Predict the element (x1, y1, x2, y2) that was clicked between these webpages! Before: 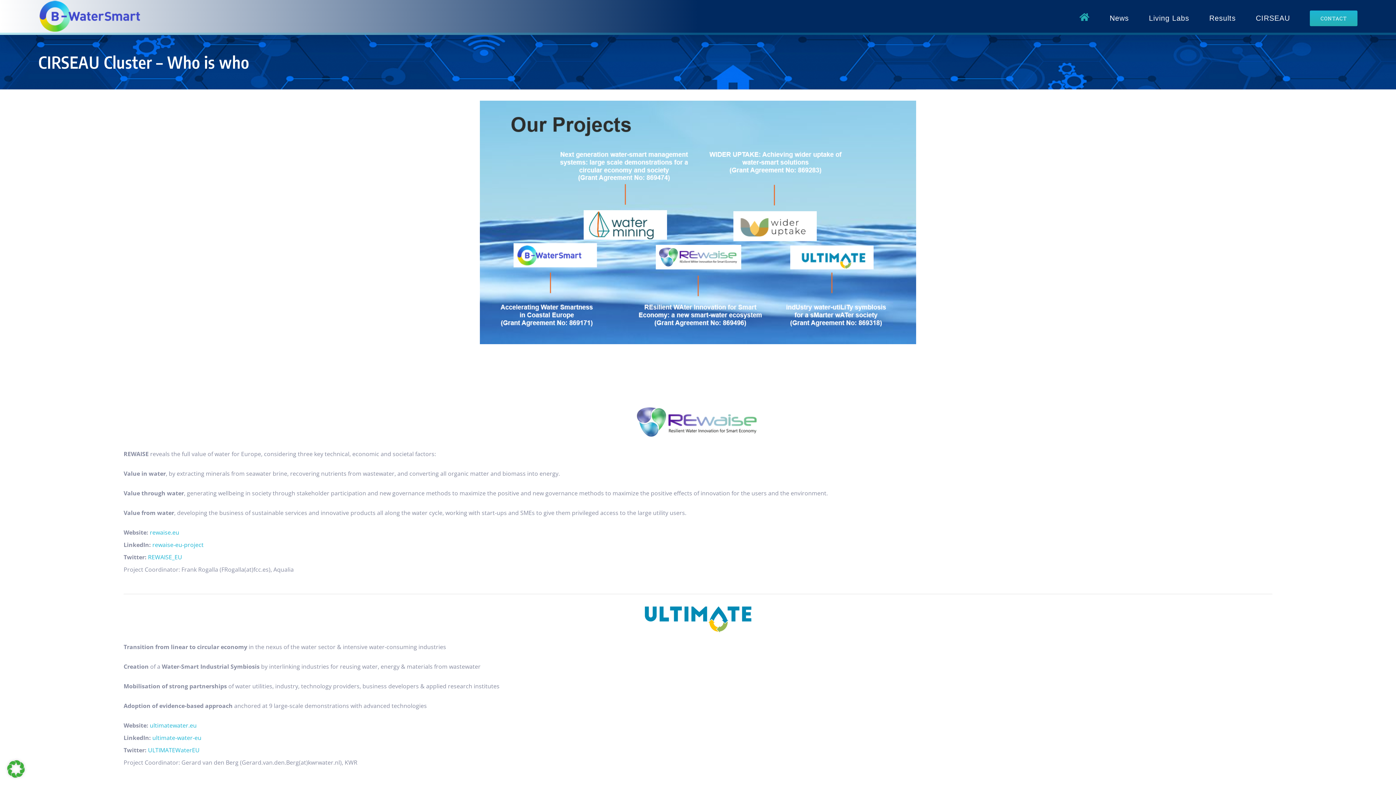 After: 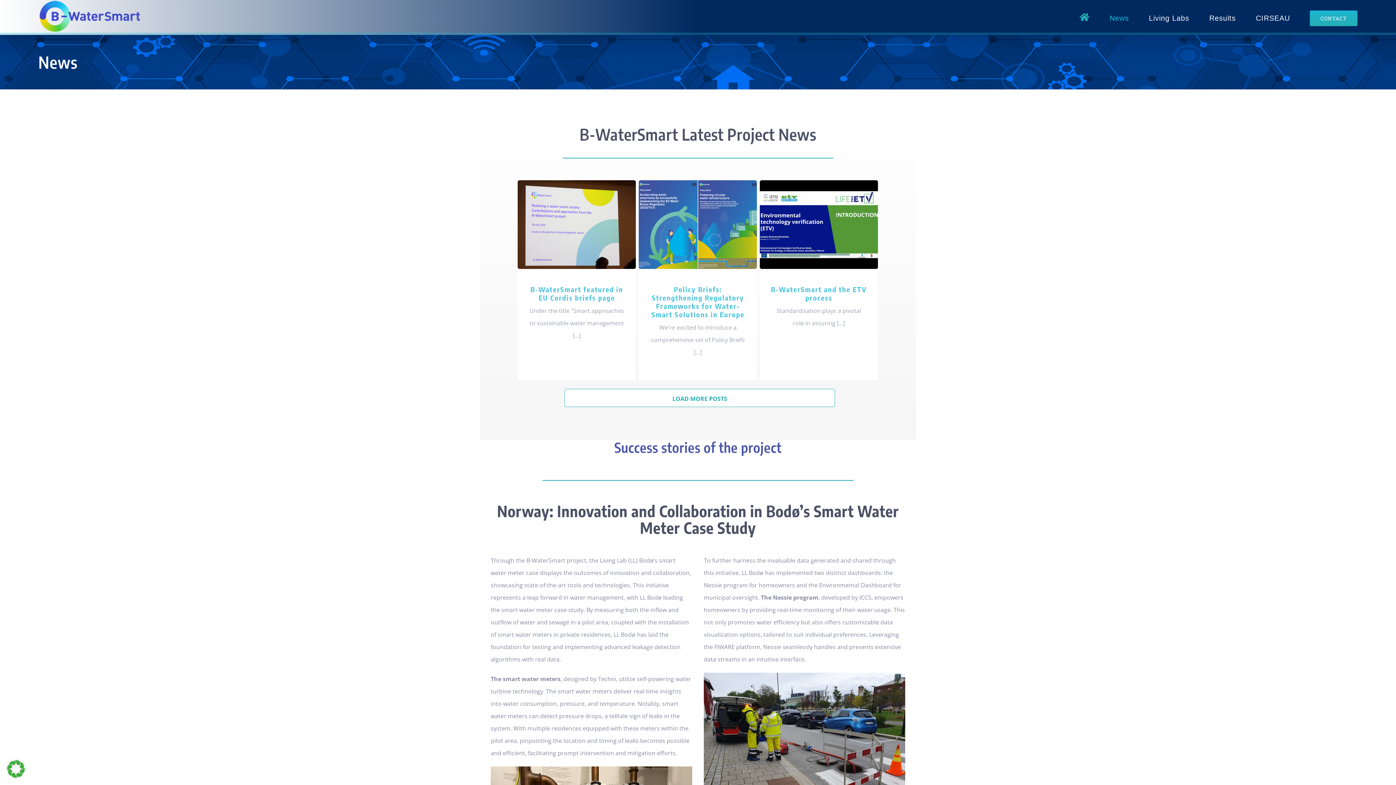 Action: label: News bbox: (1109, 3, 1129, 32)